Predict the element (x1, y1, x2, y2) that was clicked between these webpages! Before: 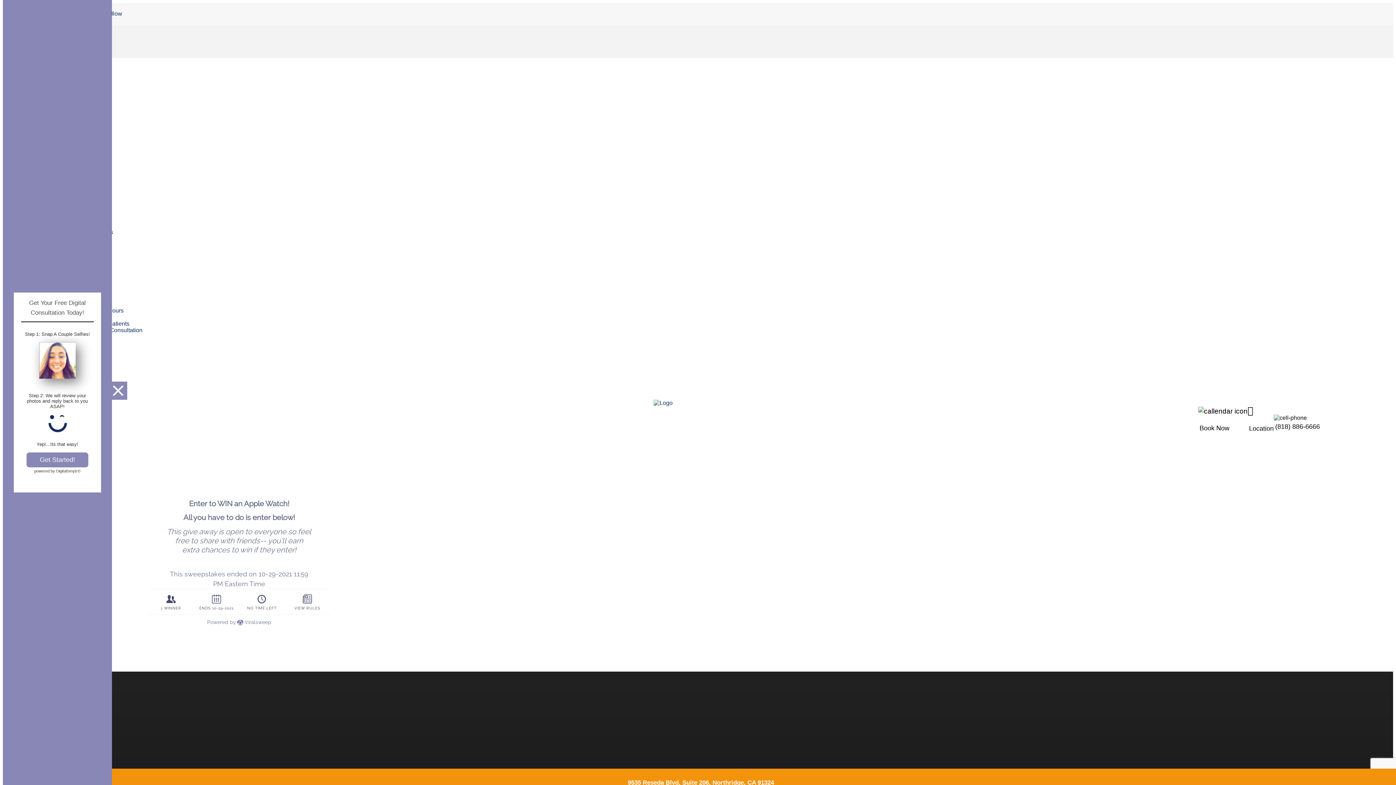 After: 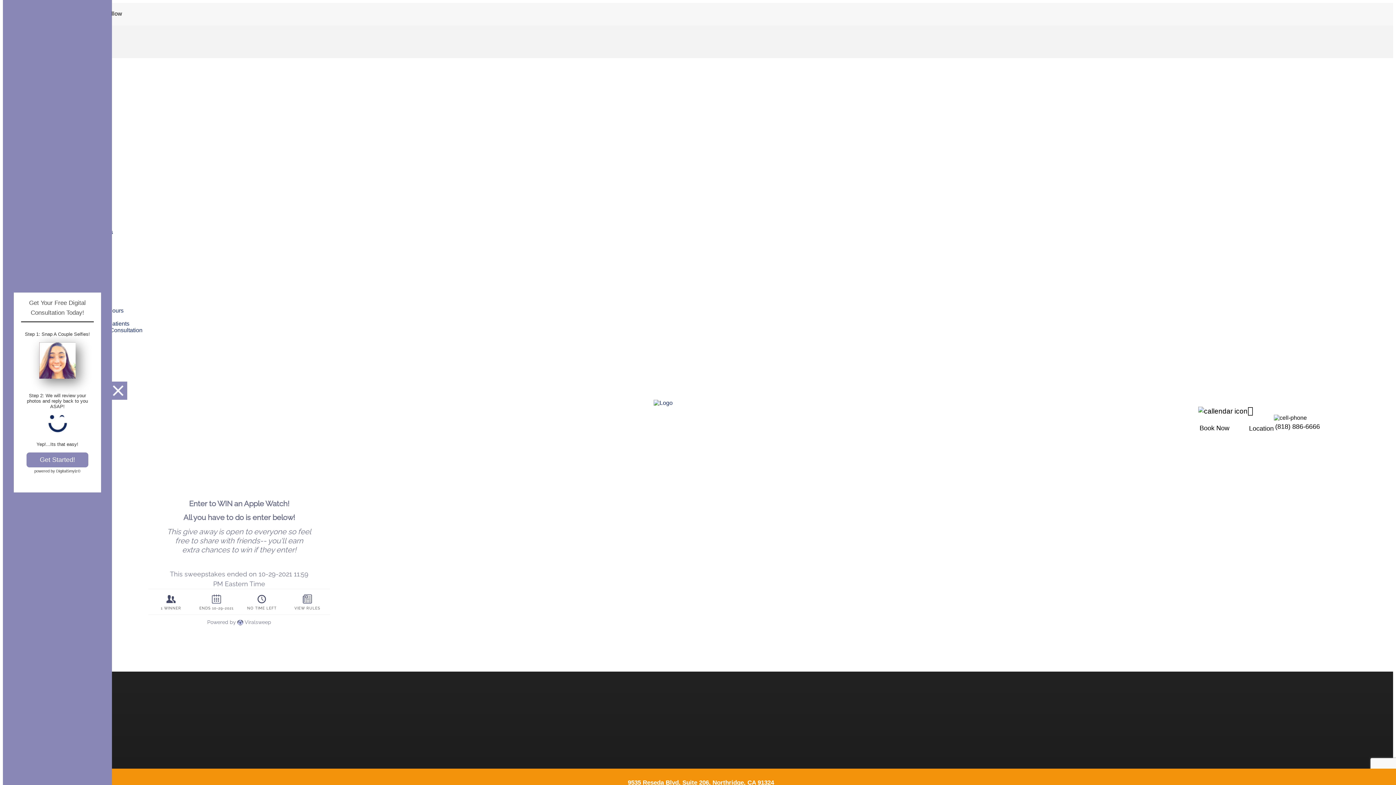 Action: label: Follow bbox: (104, 10, 122, 16)